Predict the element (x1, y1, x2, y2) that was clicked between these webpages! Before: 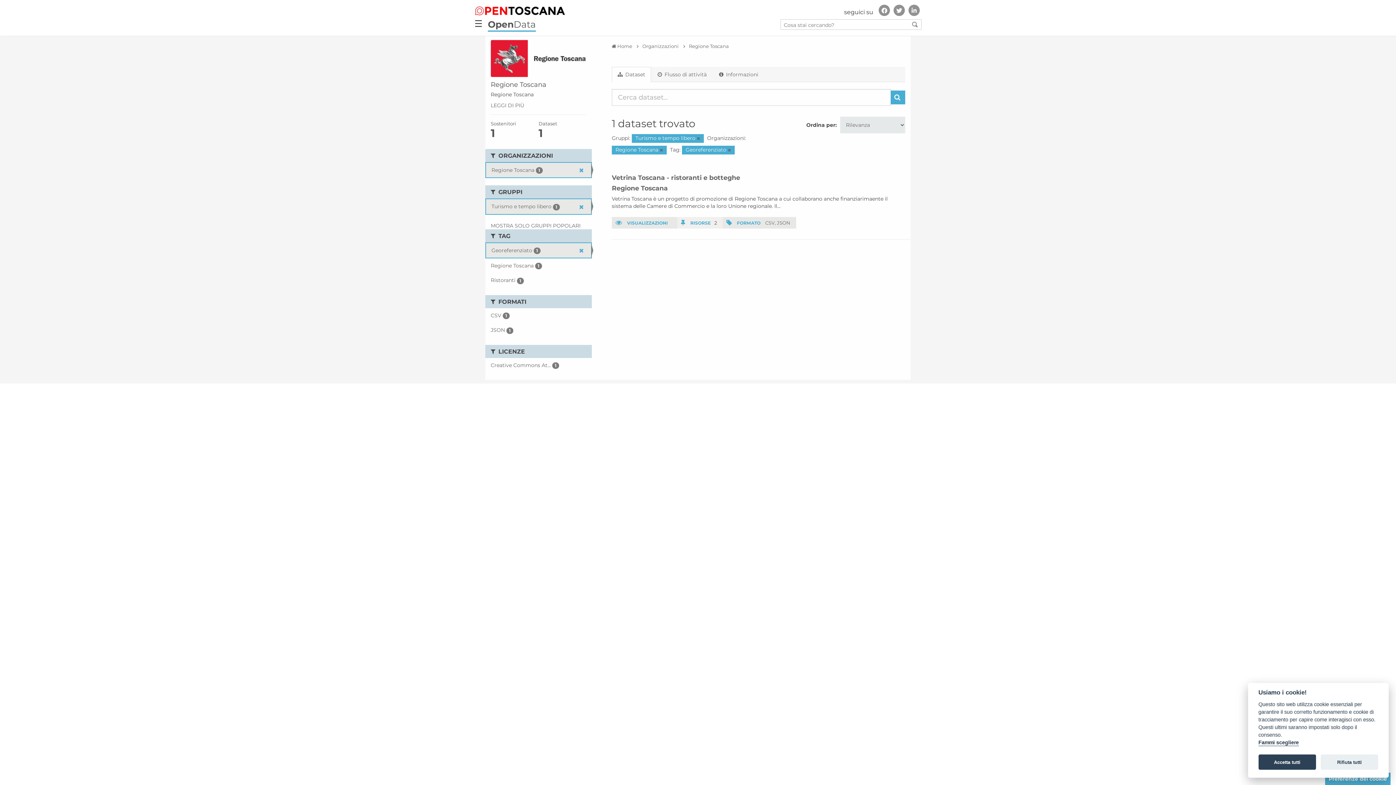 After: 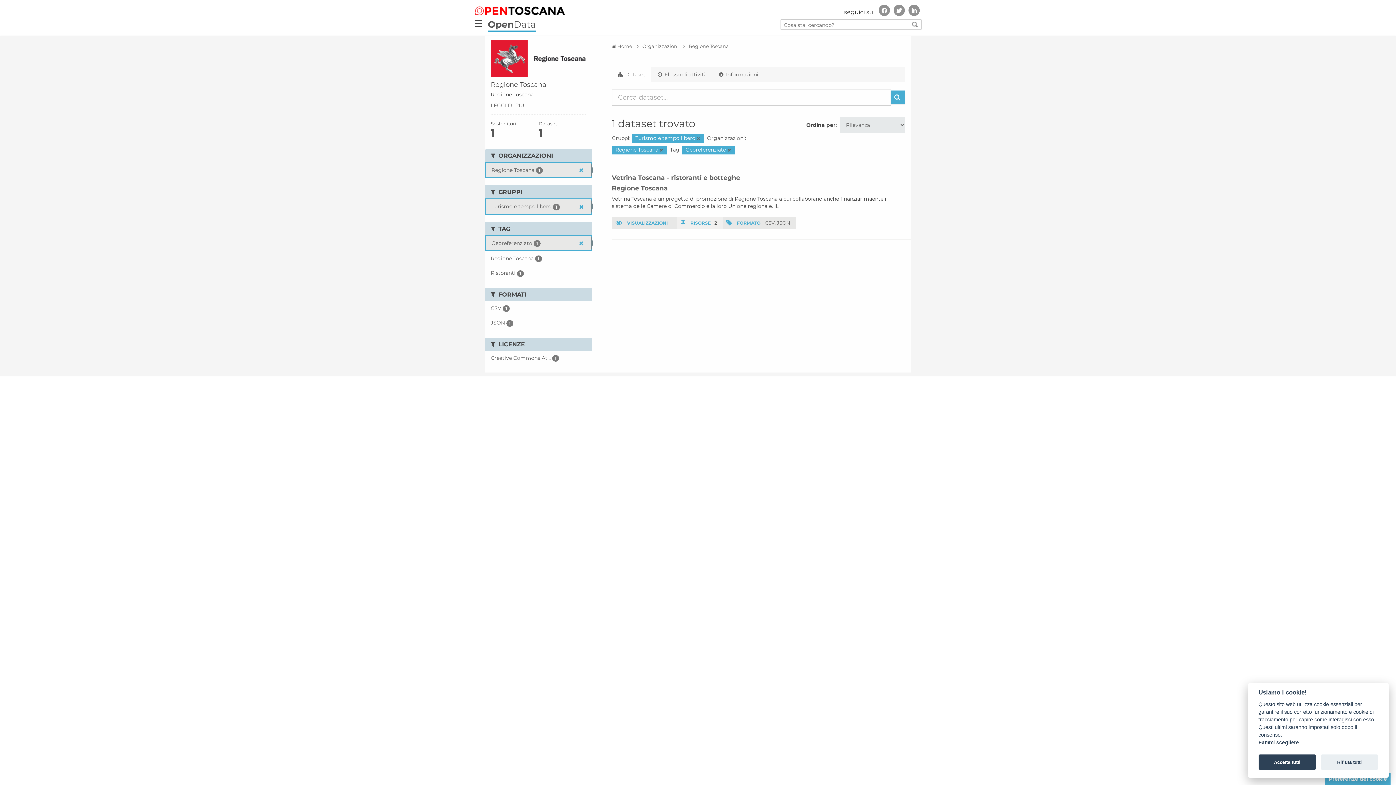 Action: label: MOSTRA SOLO GRUPPI POPOLARI bbox: (490, 222, 580, 228)